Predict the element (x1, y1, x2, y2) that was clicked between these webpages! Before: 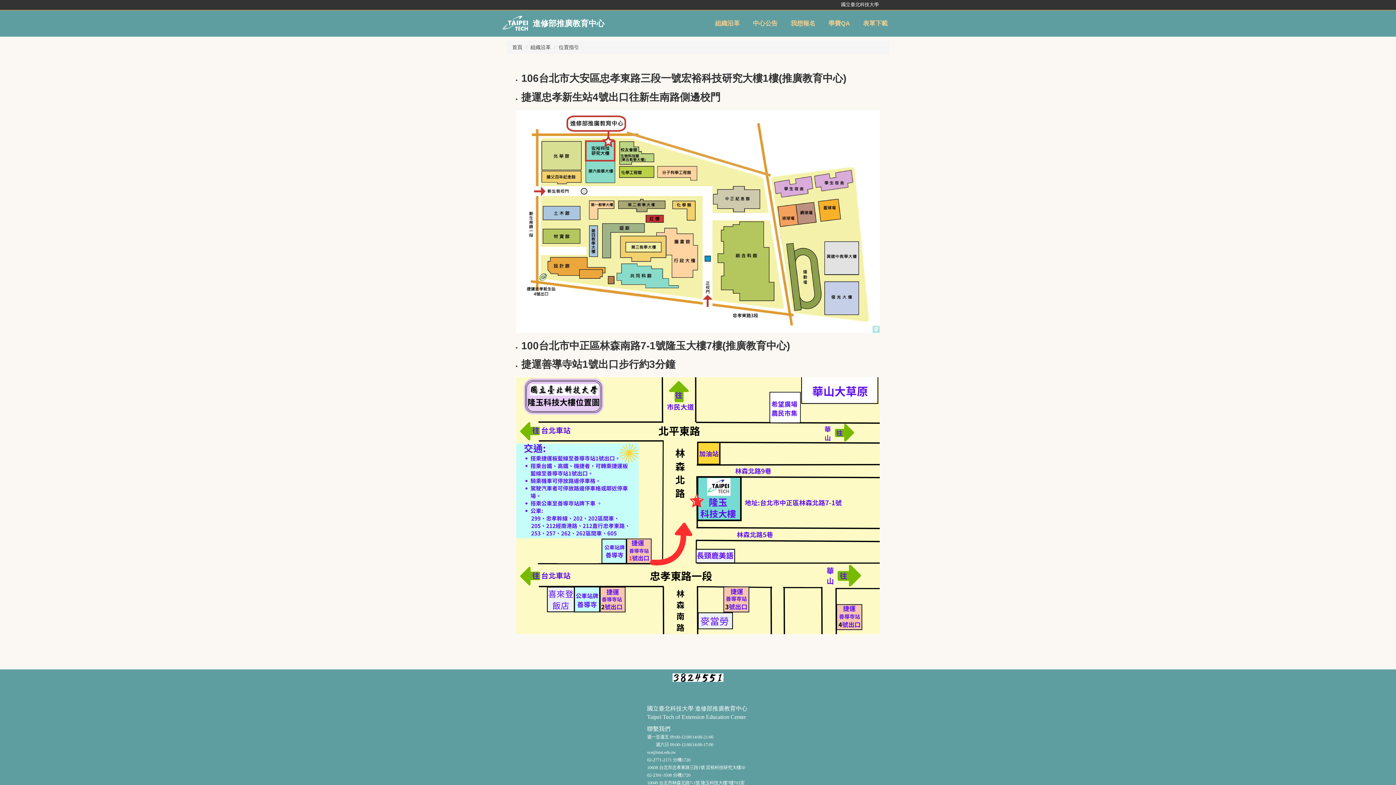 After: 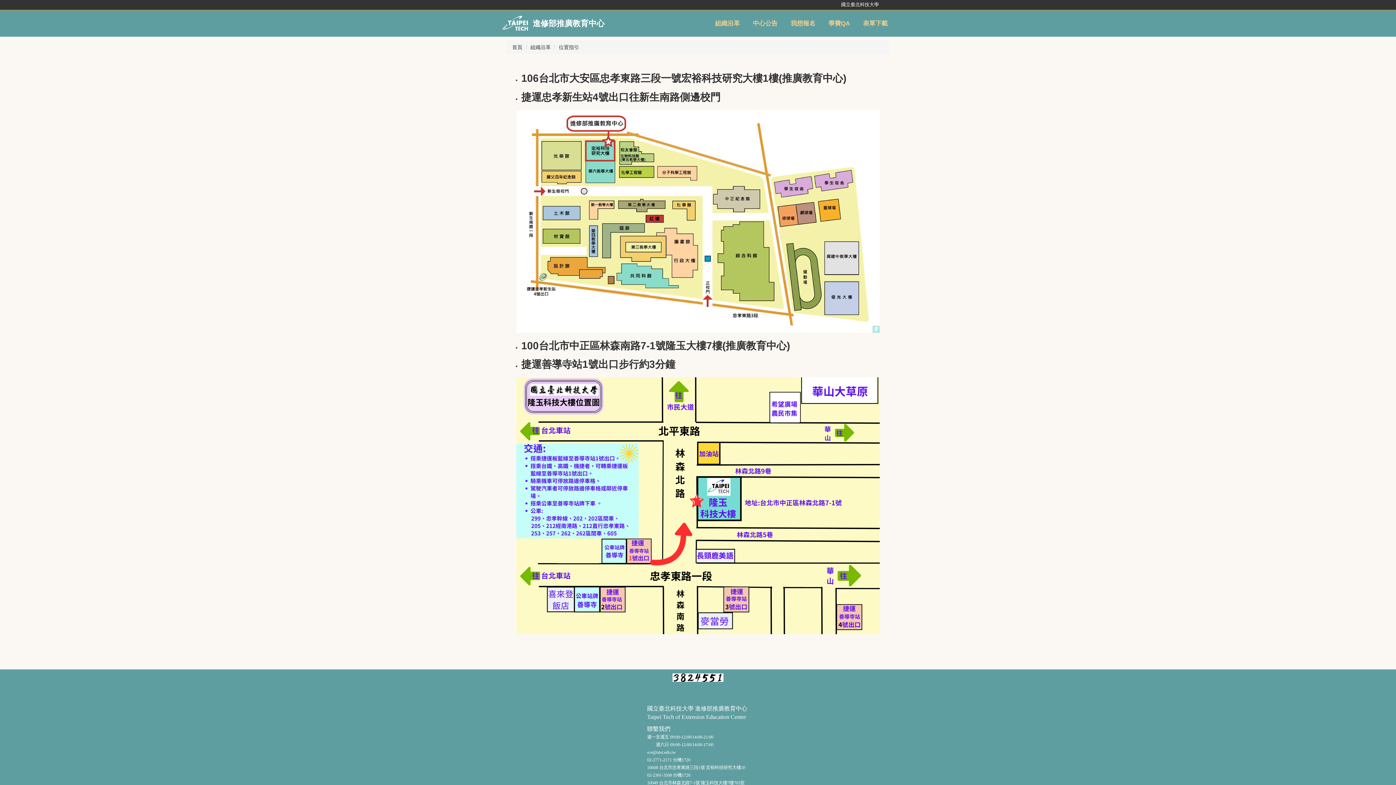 Action: bbox: (647, 750, 676, 755) label: sce@ntut.edu.tw